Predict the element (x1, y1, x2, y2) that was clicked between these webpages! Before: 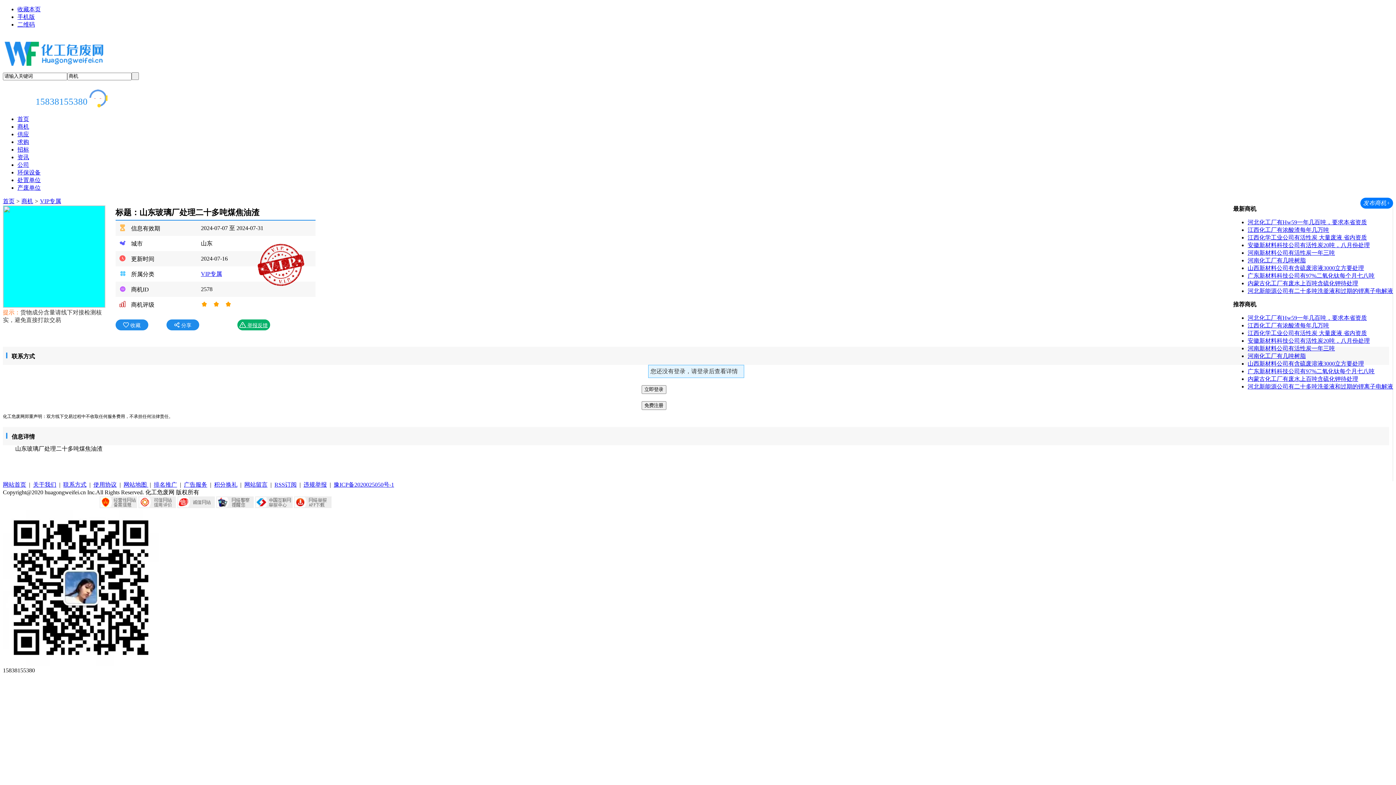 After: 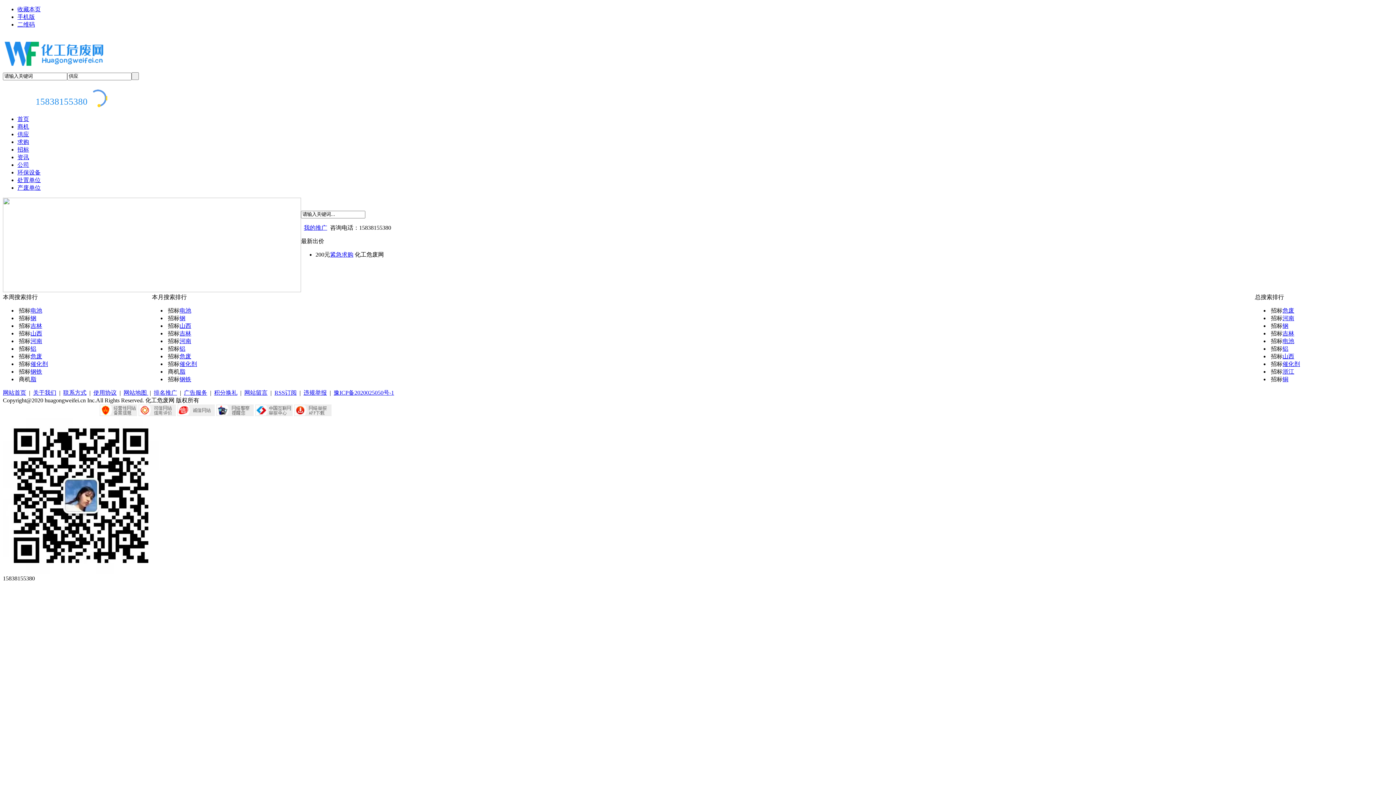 Action: bbox: (153, 481, 177, 487) label: 排名推广